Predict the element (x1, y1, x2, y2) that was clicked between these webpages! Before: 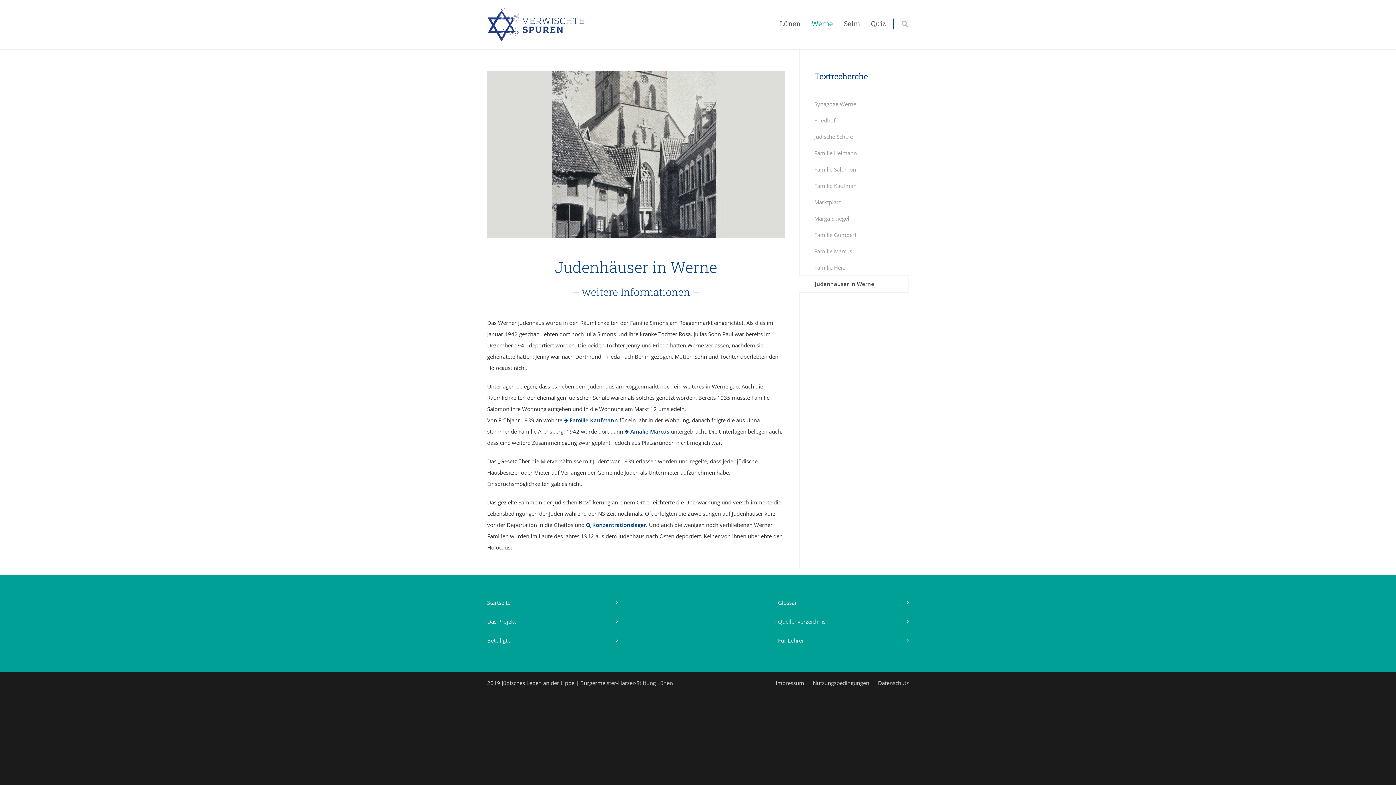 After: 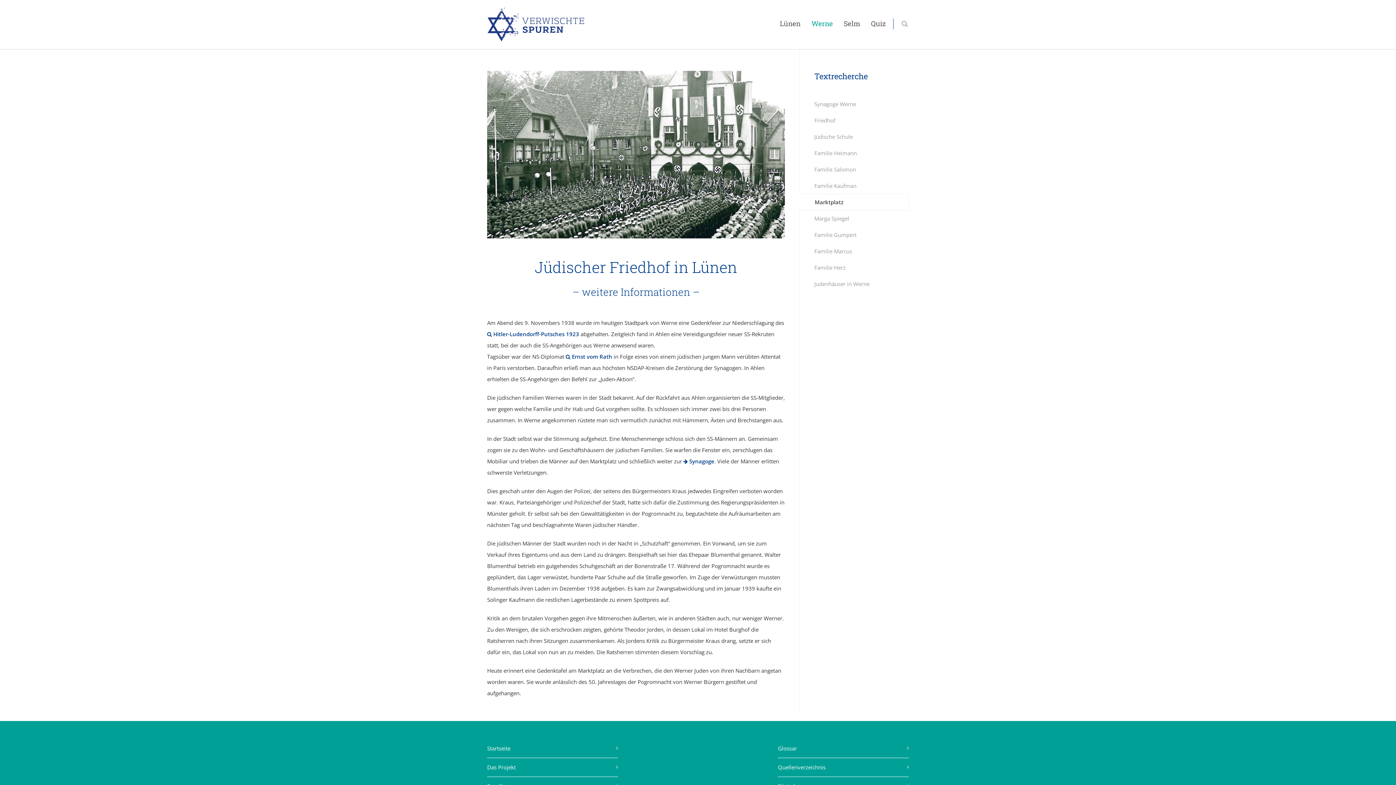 Action: bbox: (799, 194, 909, 210) label: Marktplatz